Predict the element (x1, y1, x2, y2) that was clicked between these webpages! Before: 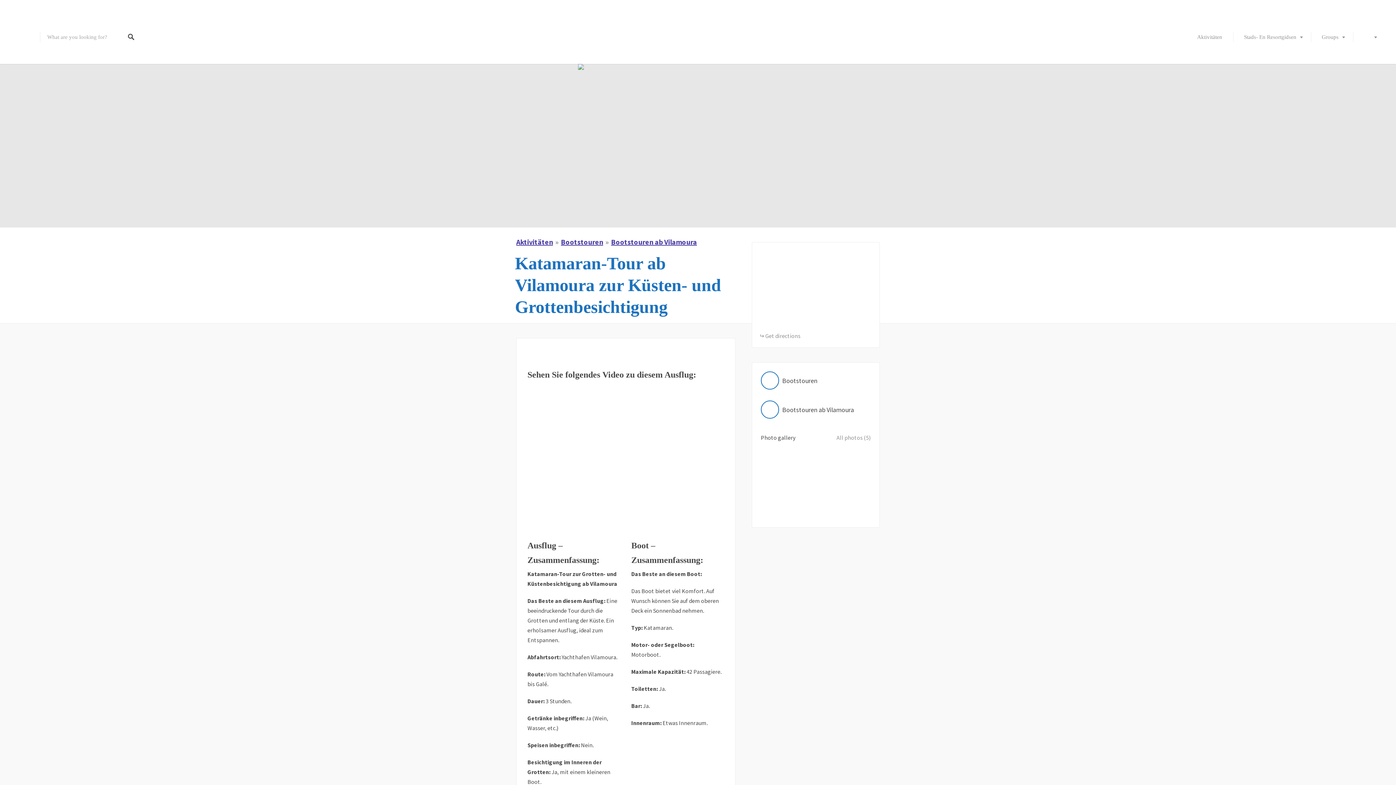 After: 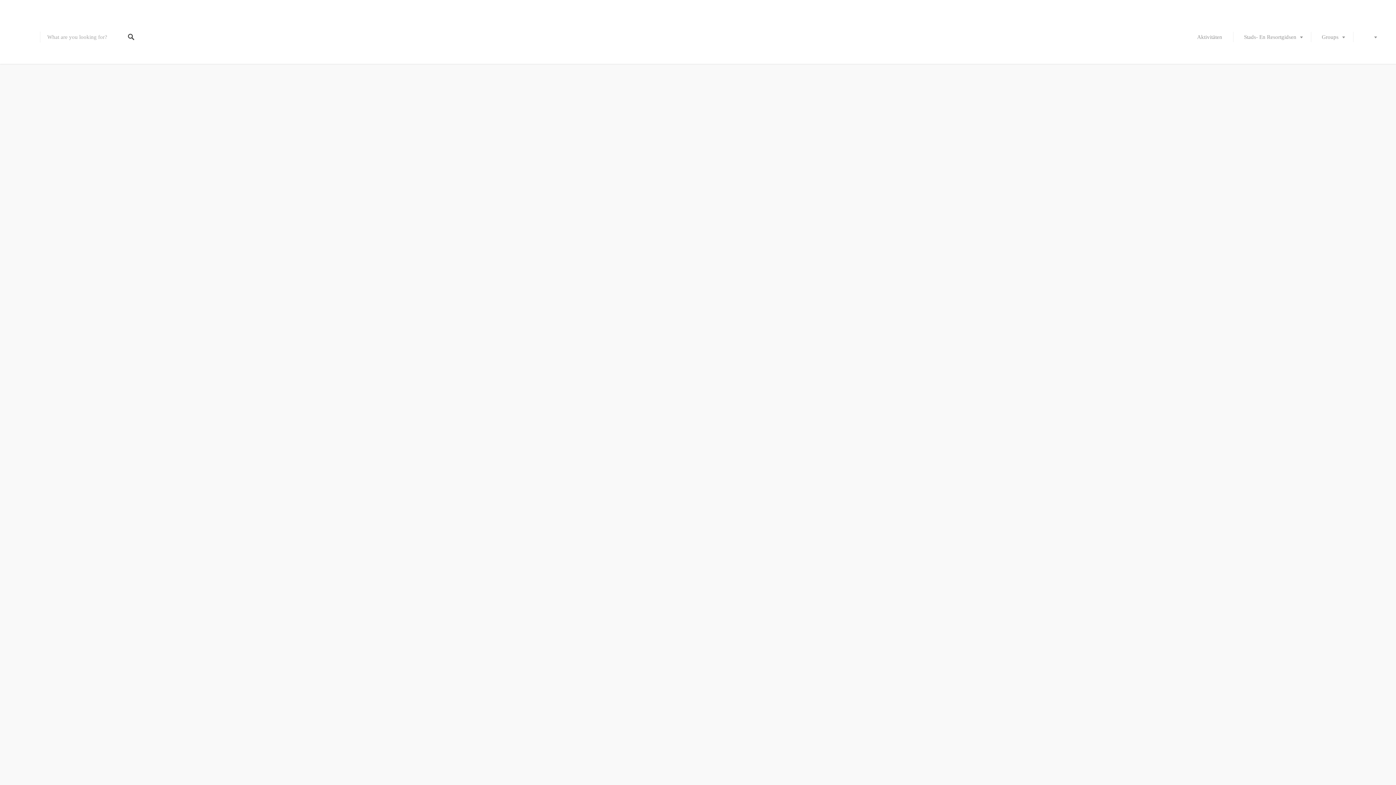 Action: label: Aktivitäten bbox: (1186, 26, 1233, 48)